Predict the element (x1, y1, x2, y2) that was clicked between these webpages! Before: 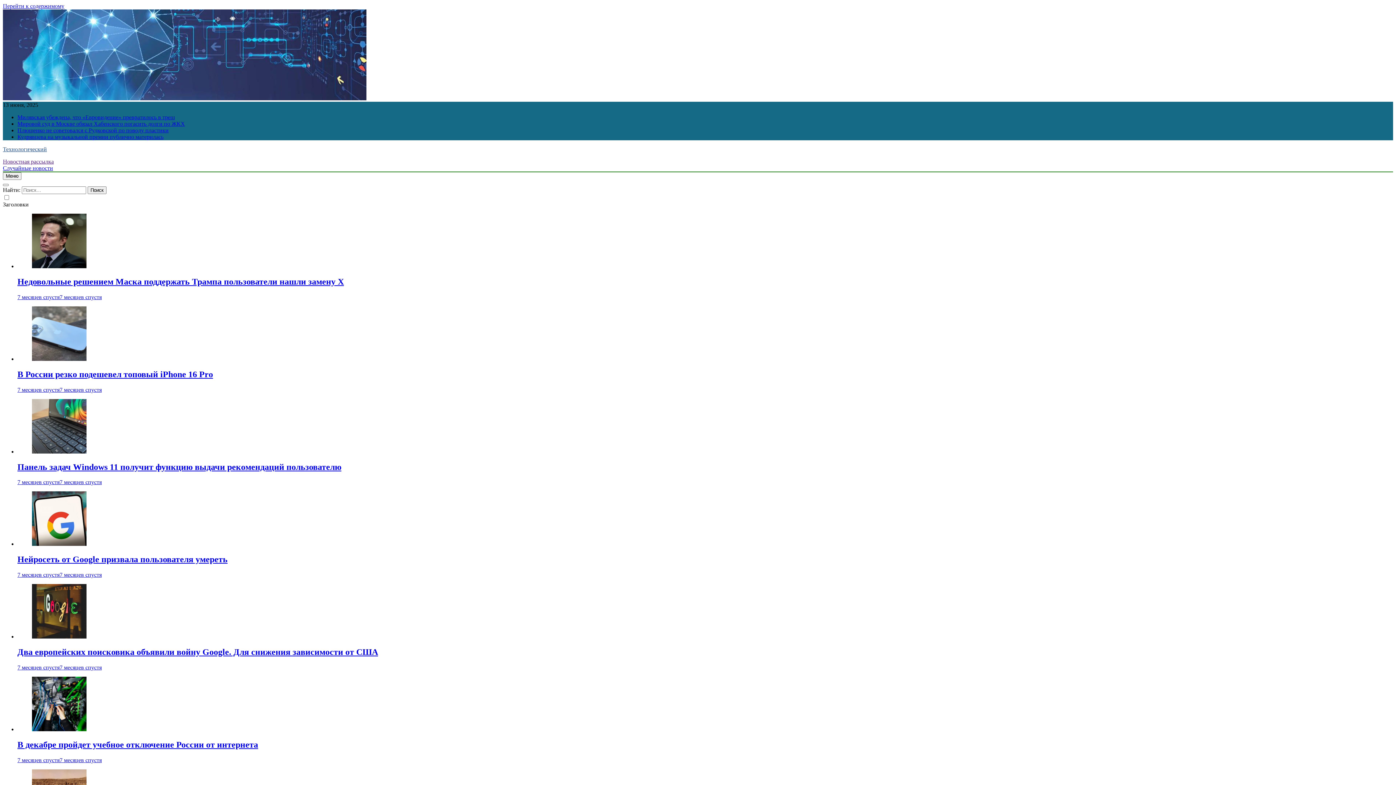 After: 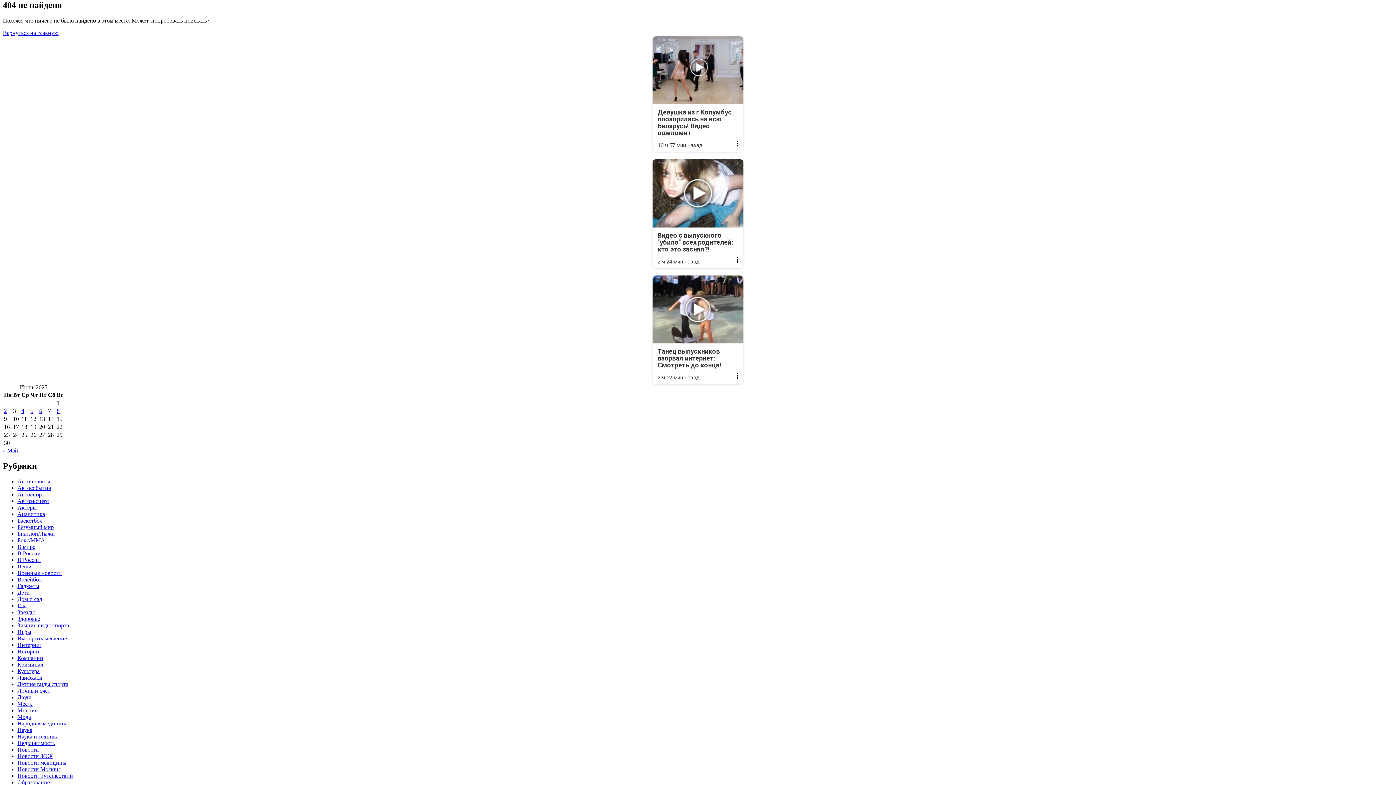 Action: bbox: (2, 2, 64, 9) label: Перейти к содержимому